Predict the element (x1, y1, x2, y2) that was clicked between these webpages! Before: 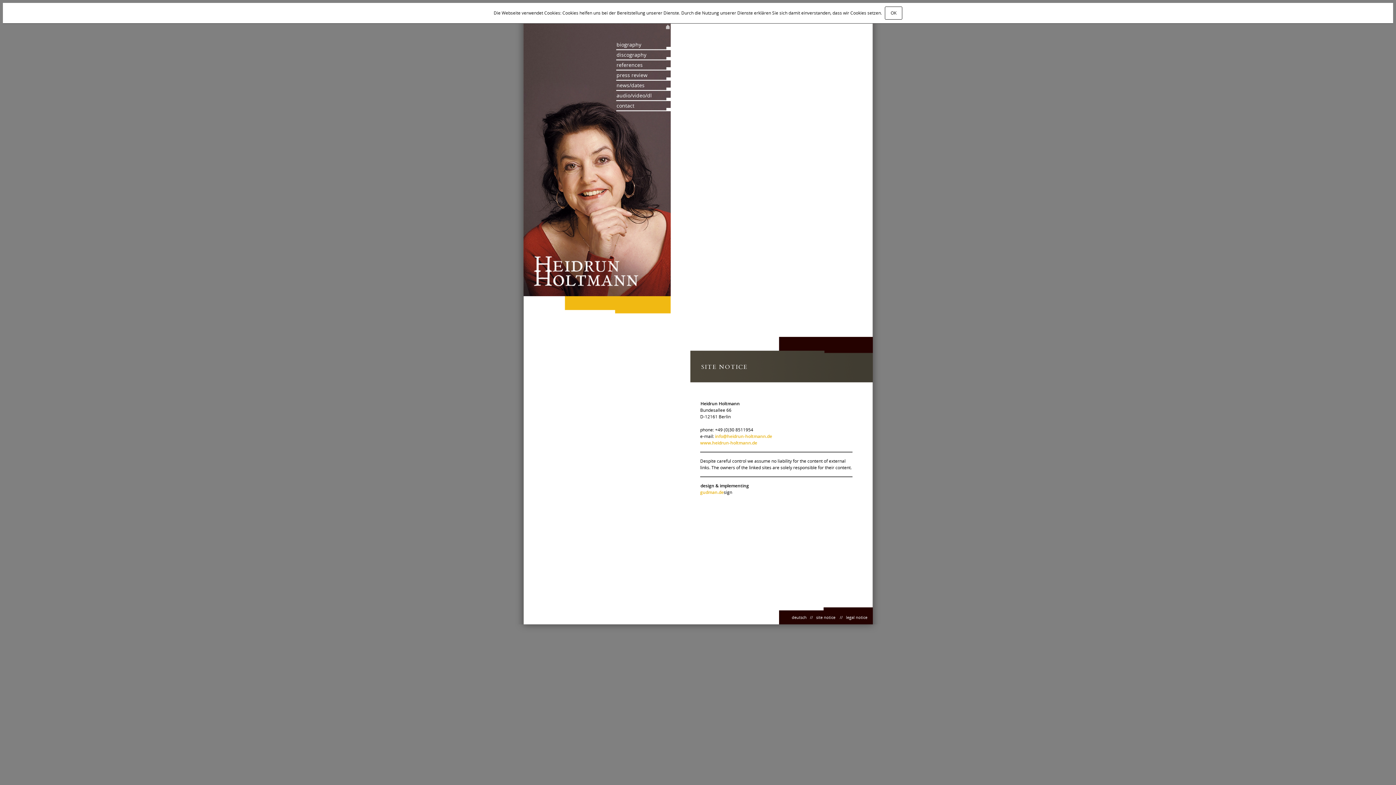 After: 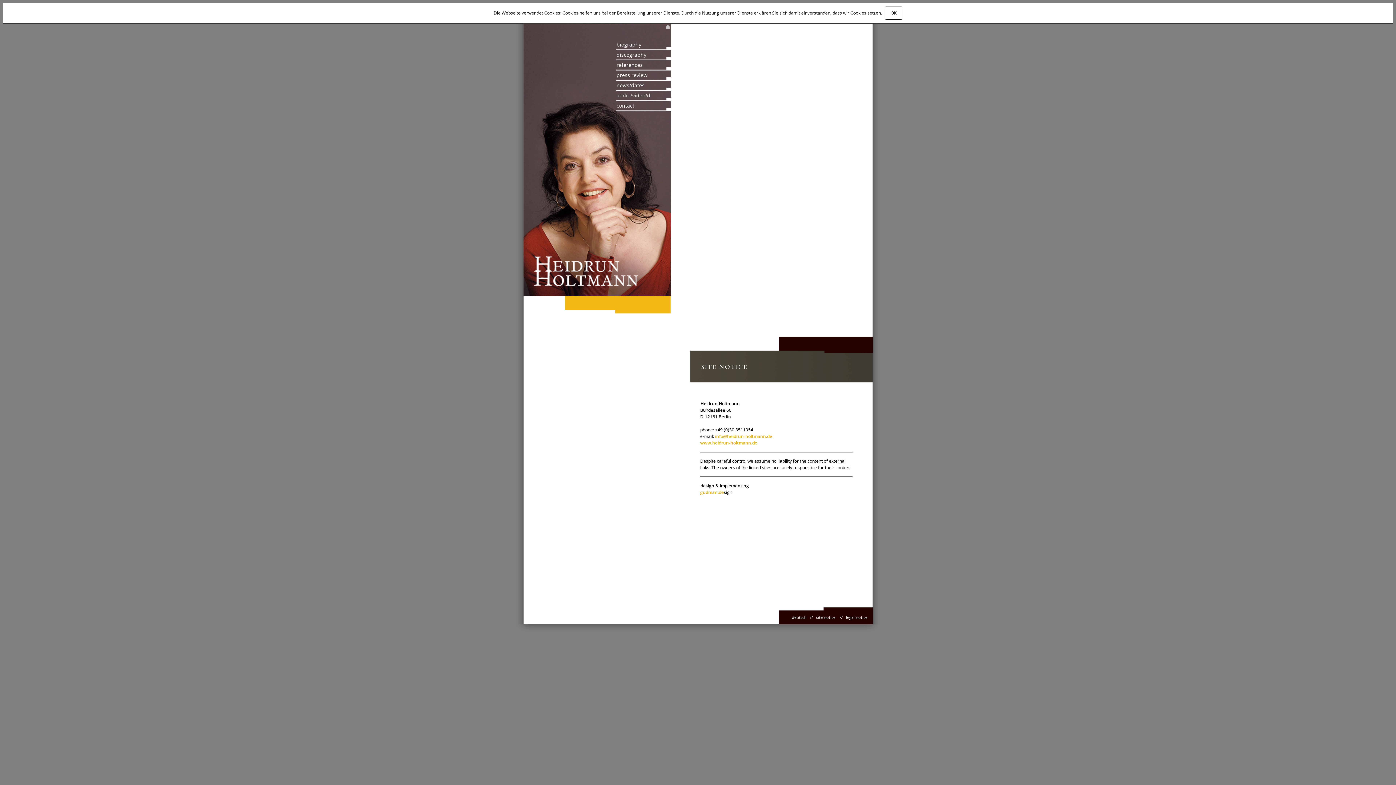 Action: bbox: (816, 614, 835, 620) label: site notice